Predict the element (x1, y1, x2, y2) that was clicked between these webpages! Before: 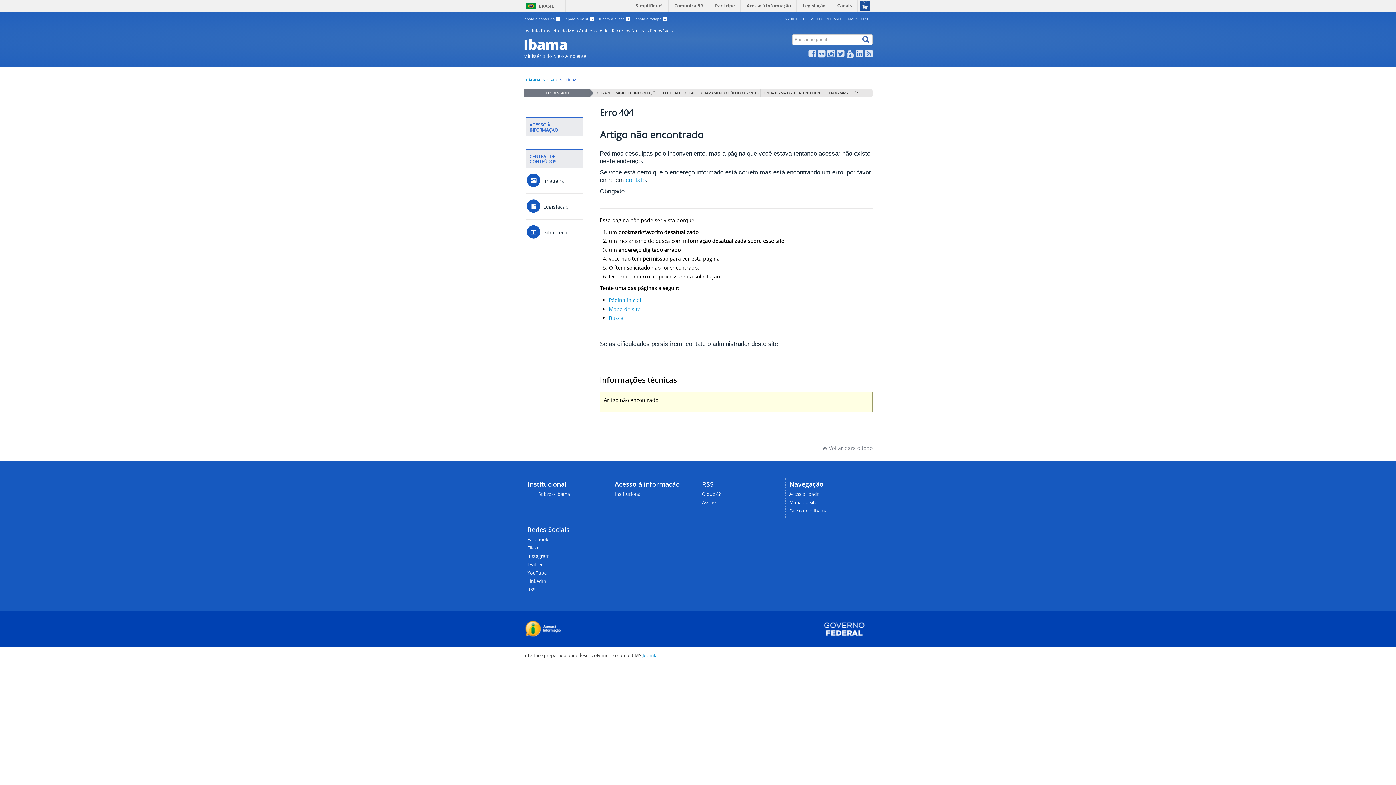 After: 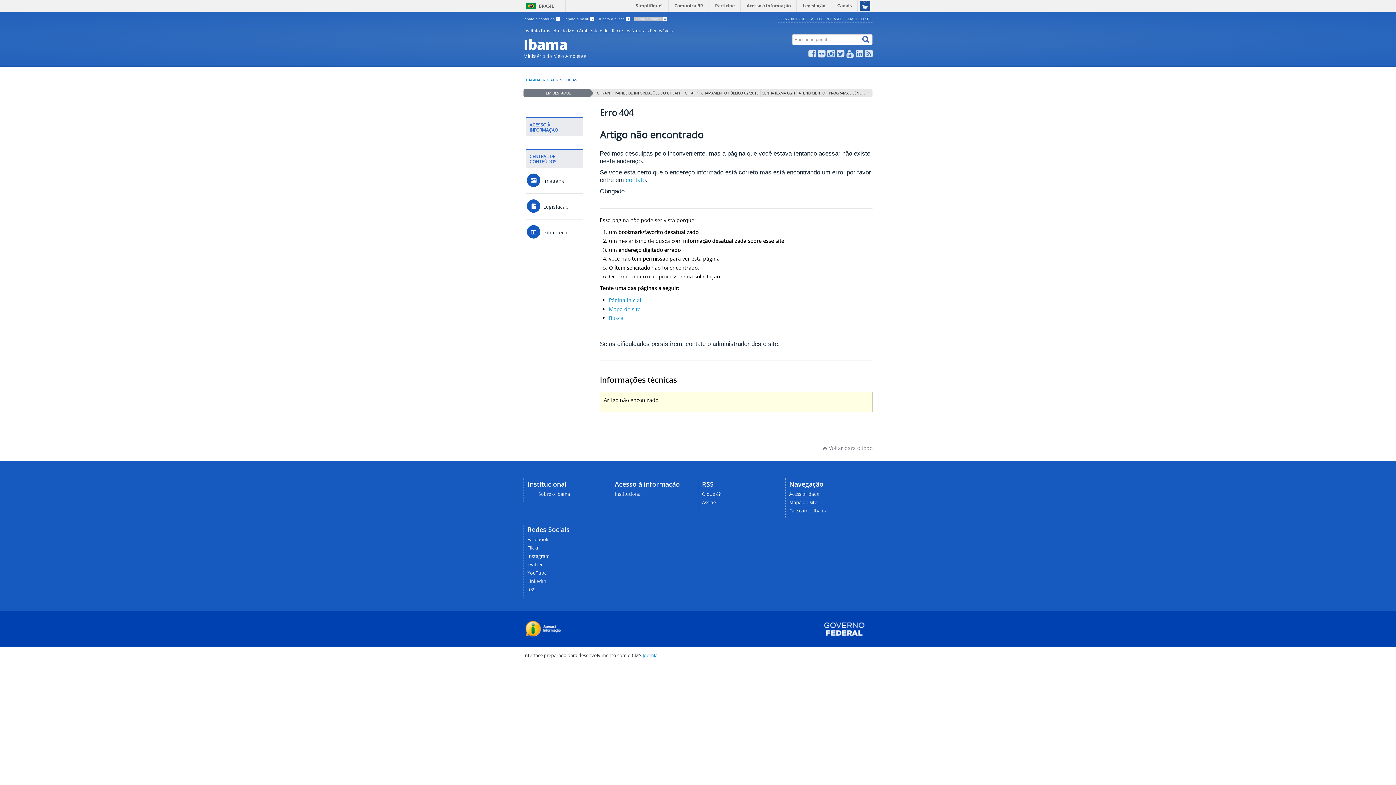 Action: bbox: (634, 17, 666, 21) label: Ir para o rodapé 4